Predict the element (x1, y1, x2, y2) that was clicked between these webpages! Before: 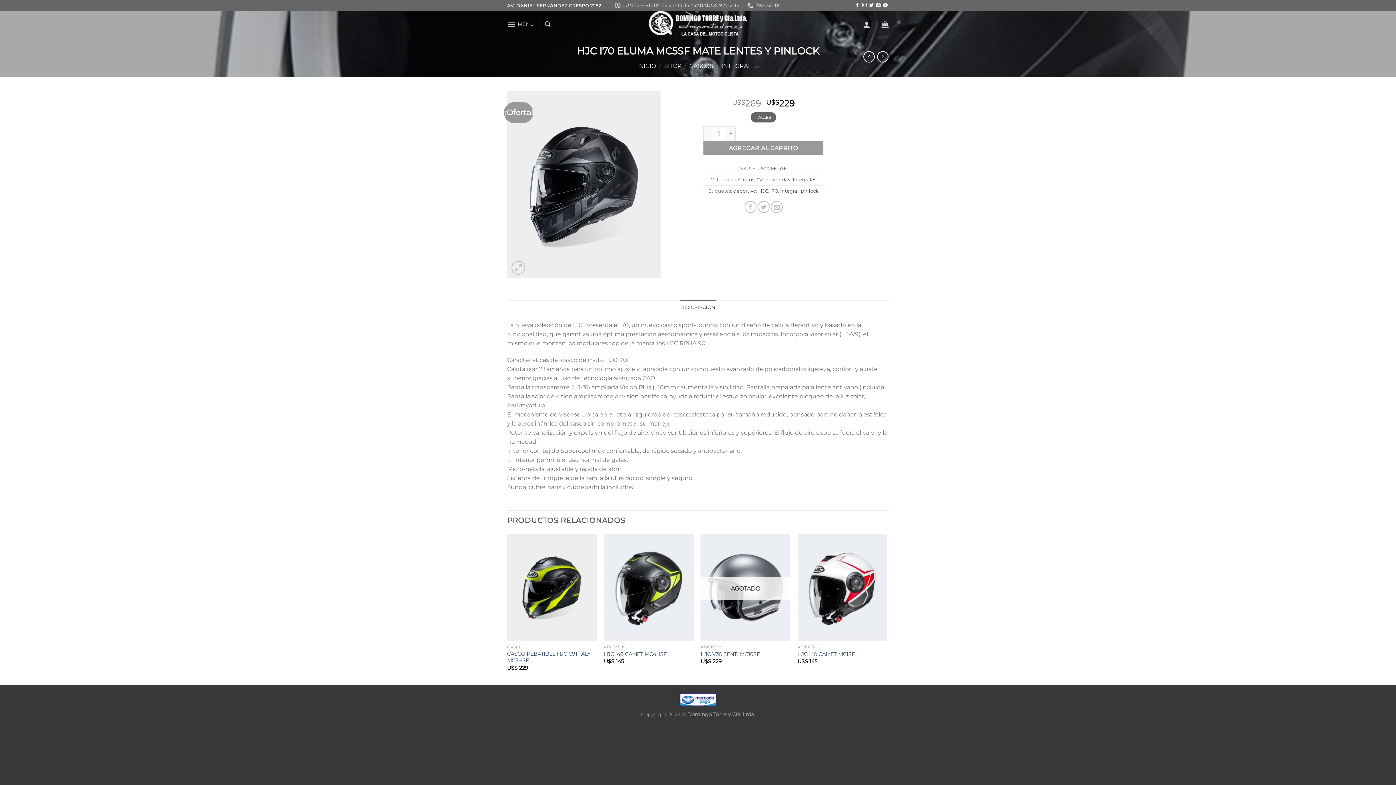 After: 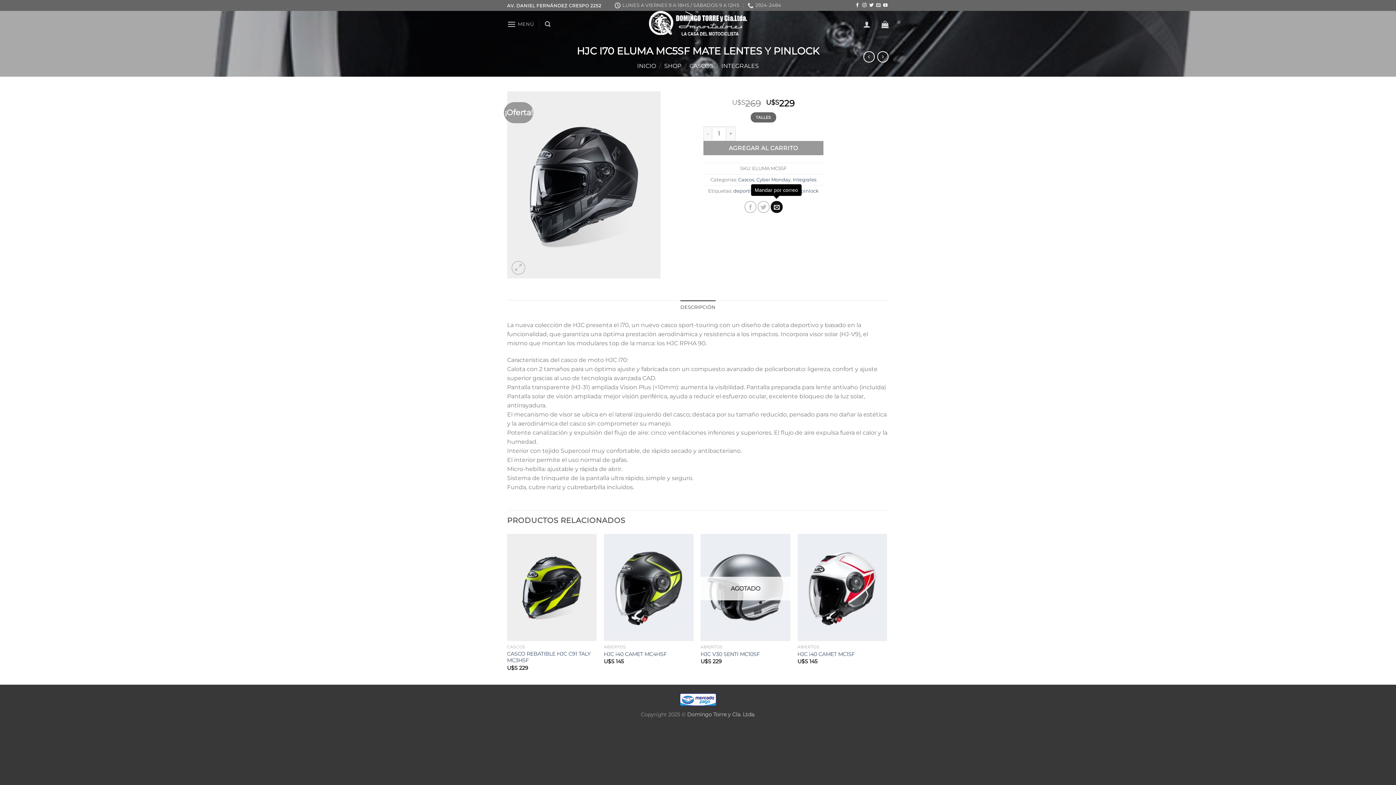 Action: label: Mandar por correo bbox: (771, 201, 783, 213)